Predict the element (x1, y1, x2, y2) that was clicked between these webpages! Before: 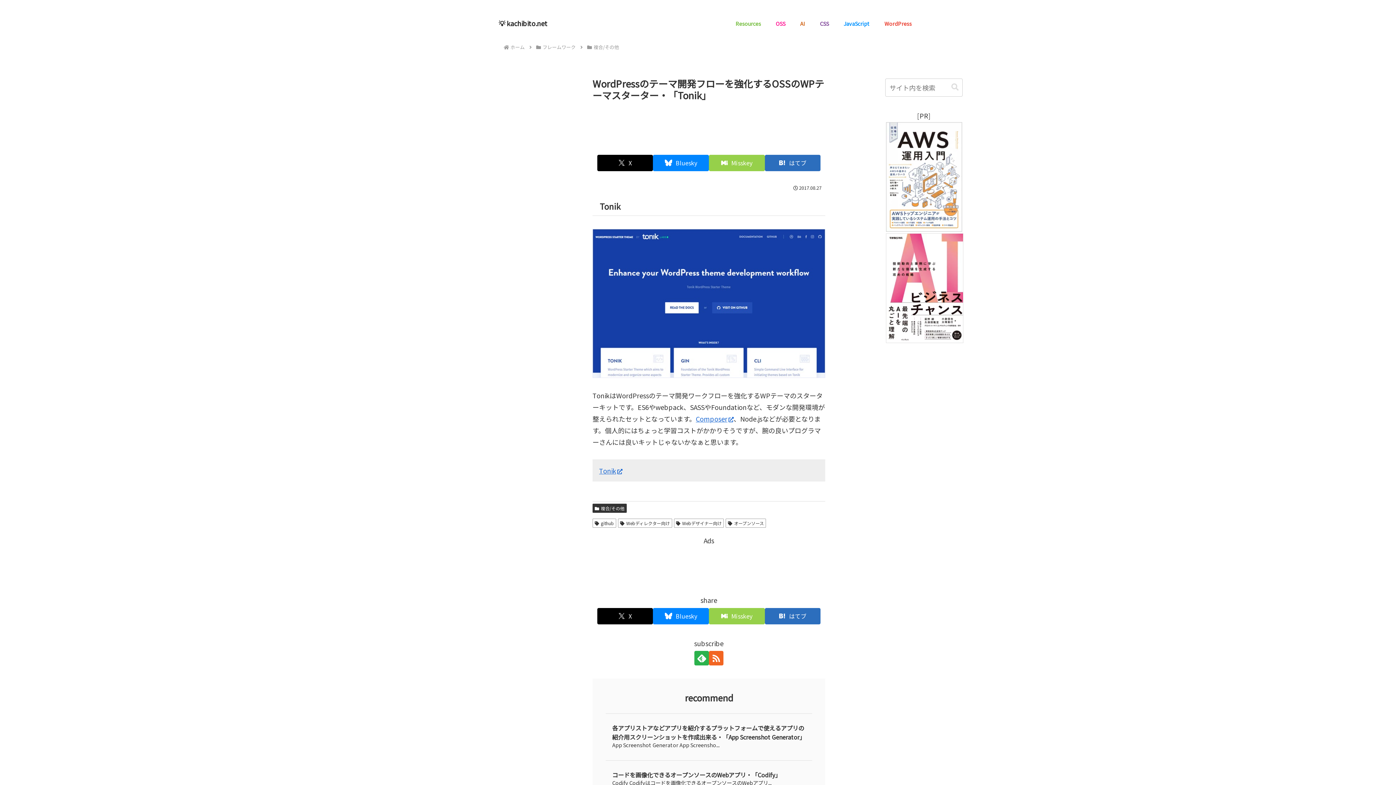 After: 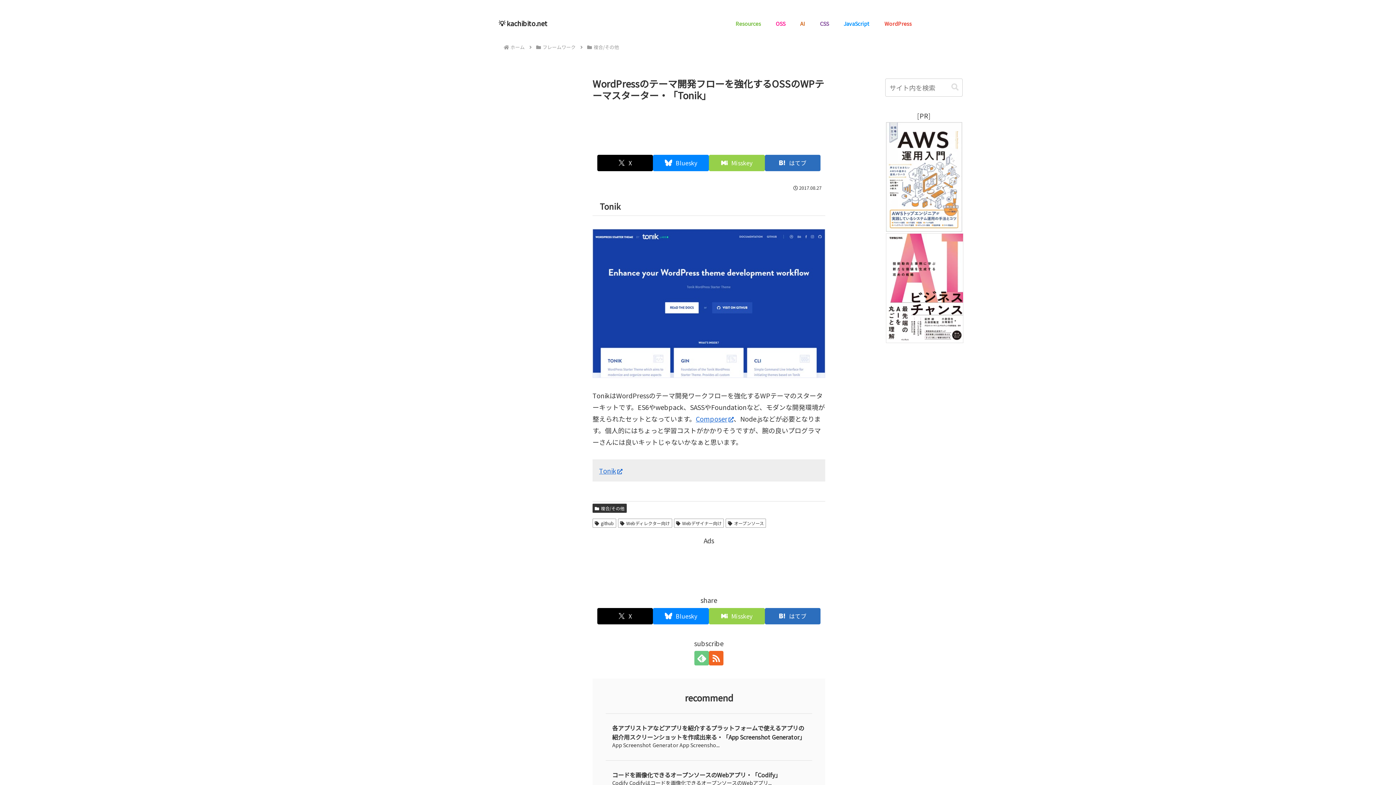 Action: bbox: (694, 651, 709, 665) label: feedlyで更新情報を購読